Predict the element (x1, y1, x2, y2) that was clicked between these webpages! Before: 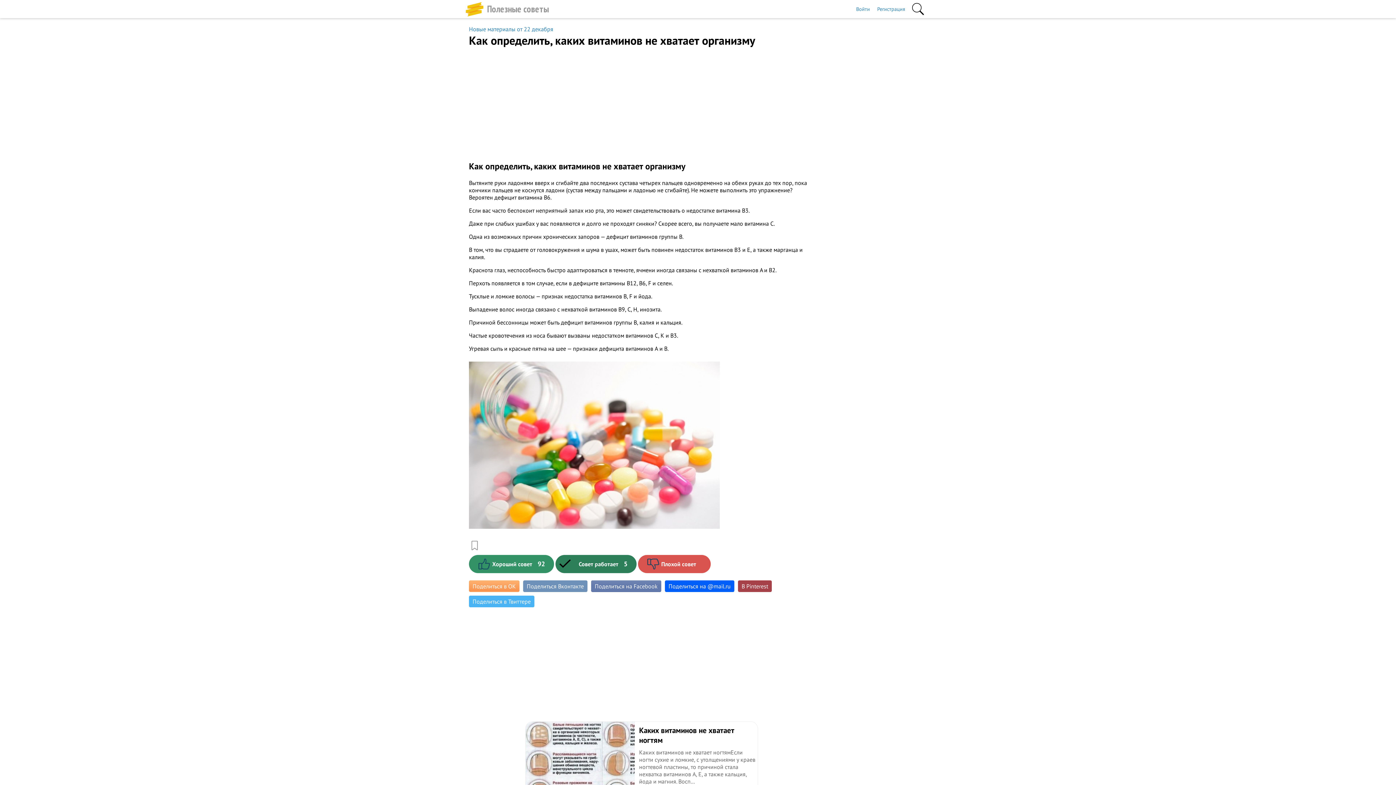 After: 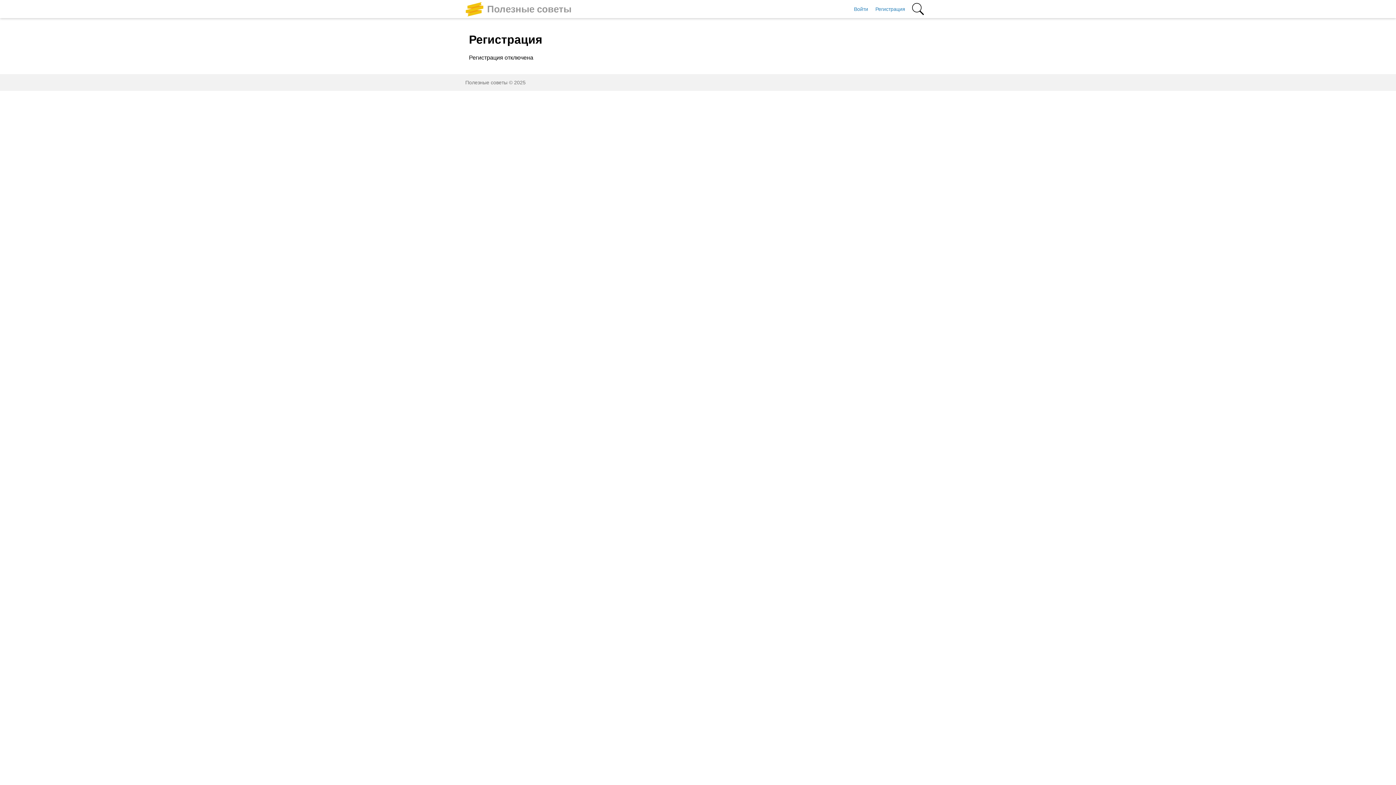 Action: bbox: (873, 0, 909, 18) label: Регистрация